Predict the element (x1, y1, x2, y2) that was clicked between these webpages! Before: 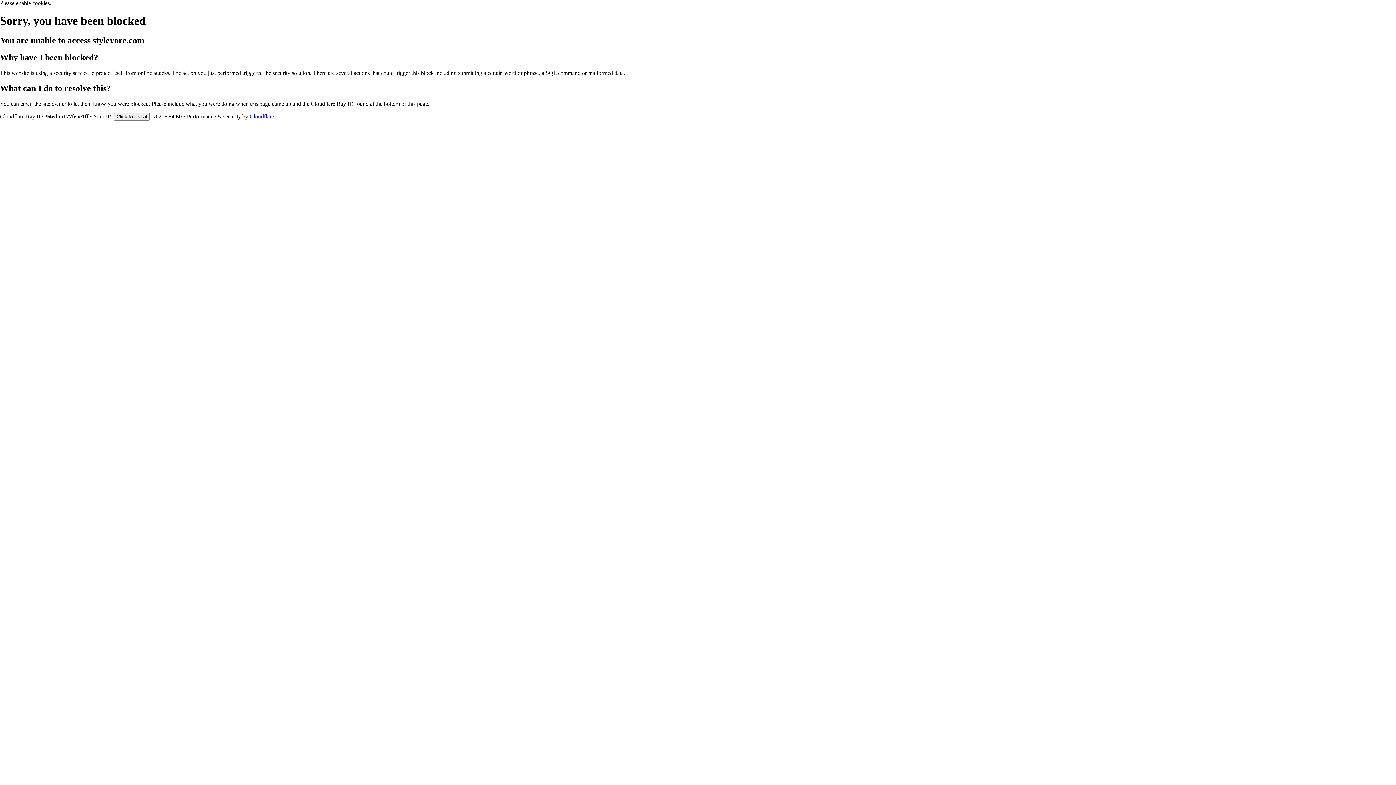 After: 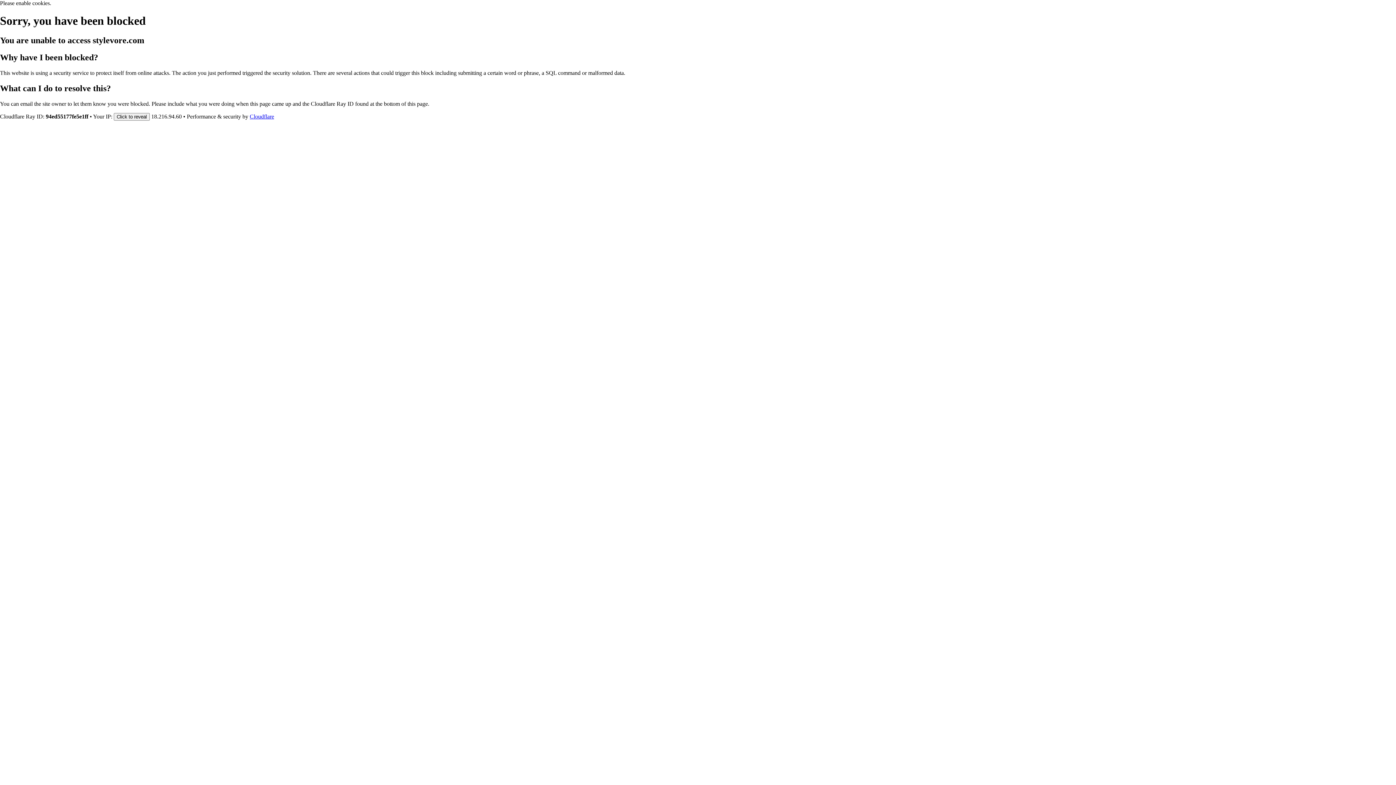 Action: bbox: (249, 113, 274, 119) label: Cloudflare